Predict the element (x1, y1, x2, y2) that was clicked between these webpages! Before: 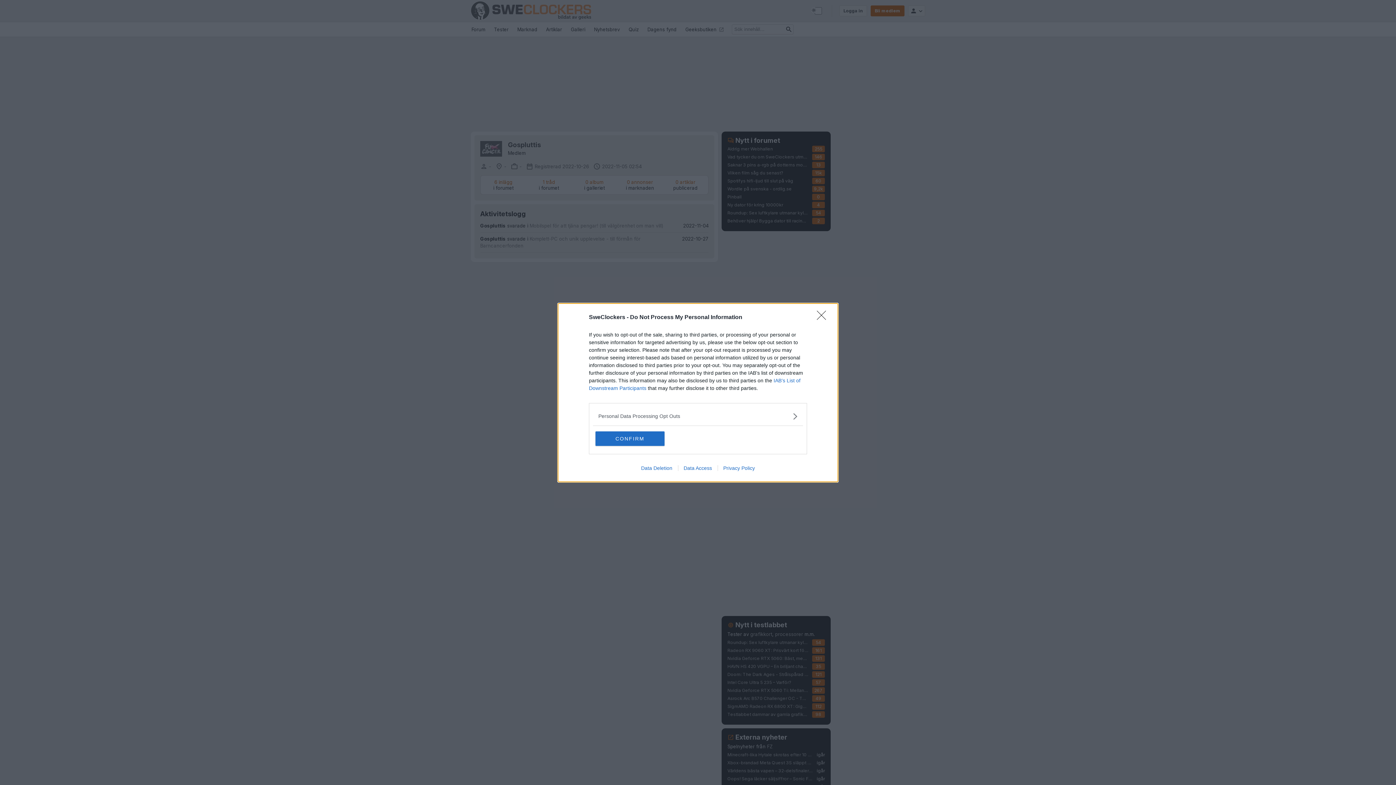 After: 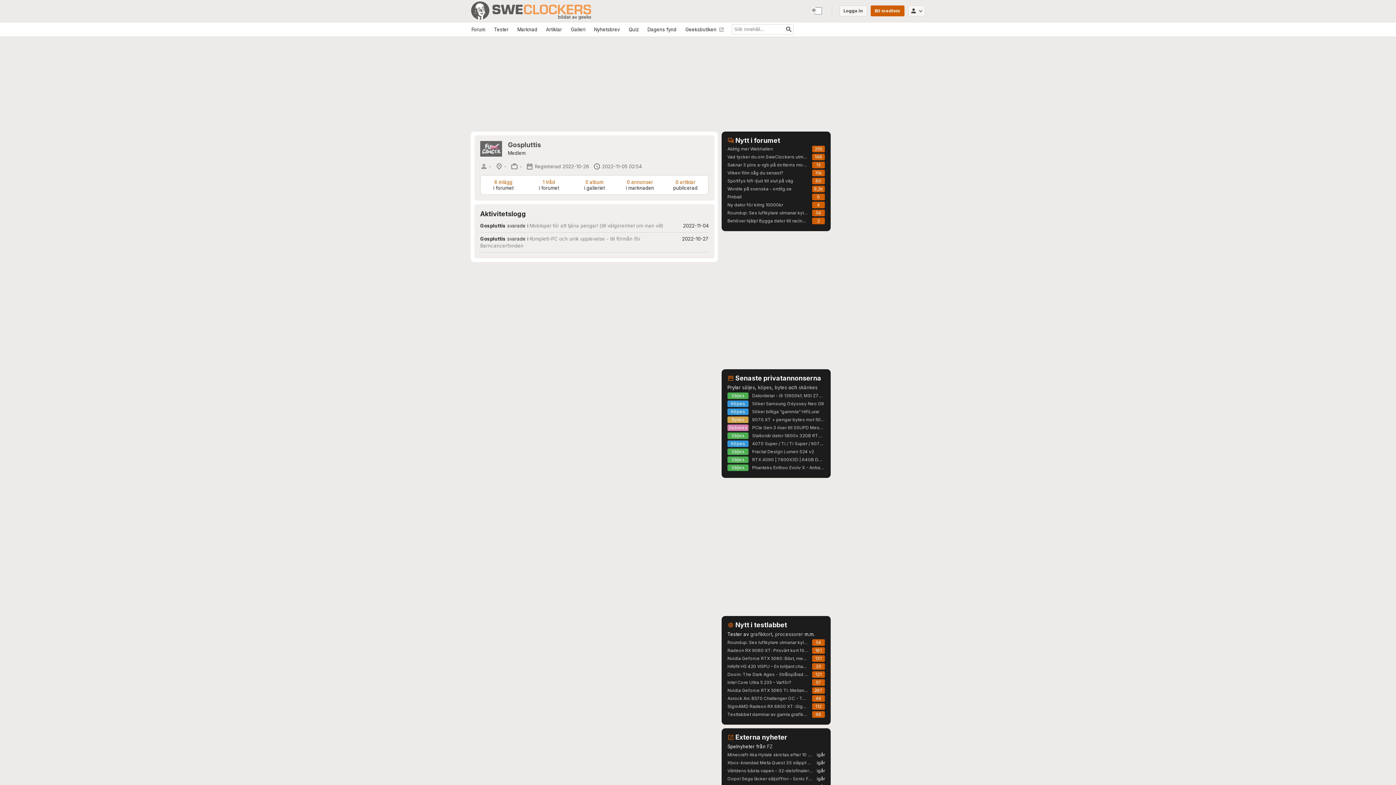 Action: bbox: (595, 431, 664, 446) label: CONFIRM